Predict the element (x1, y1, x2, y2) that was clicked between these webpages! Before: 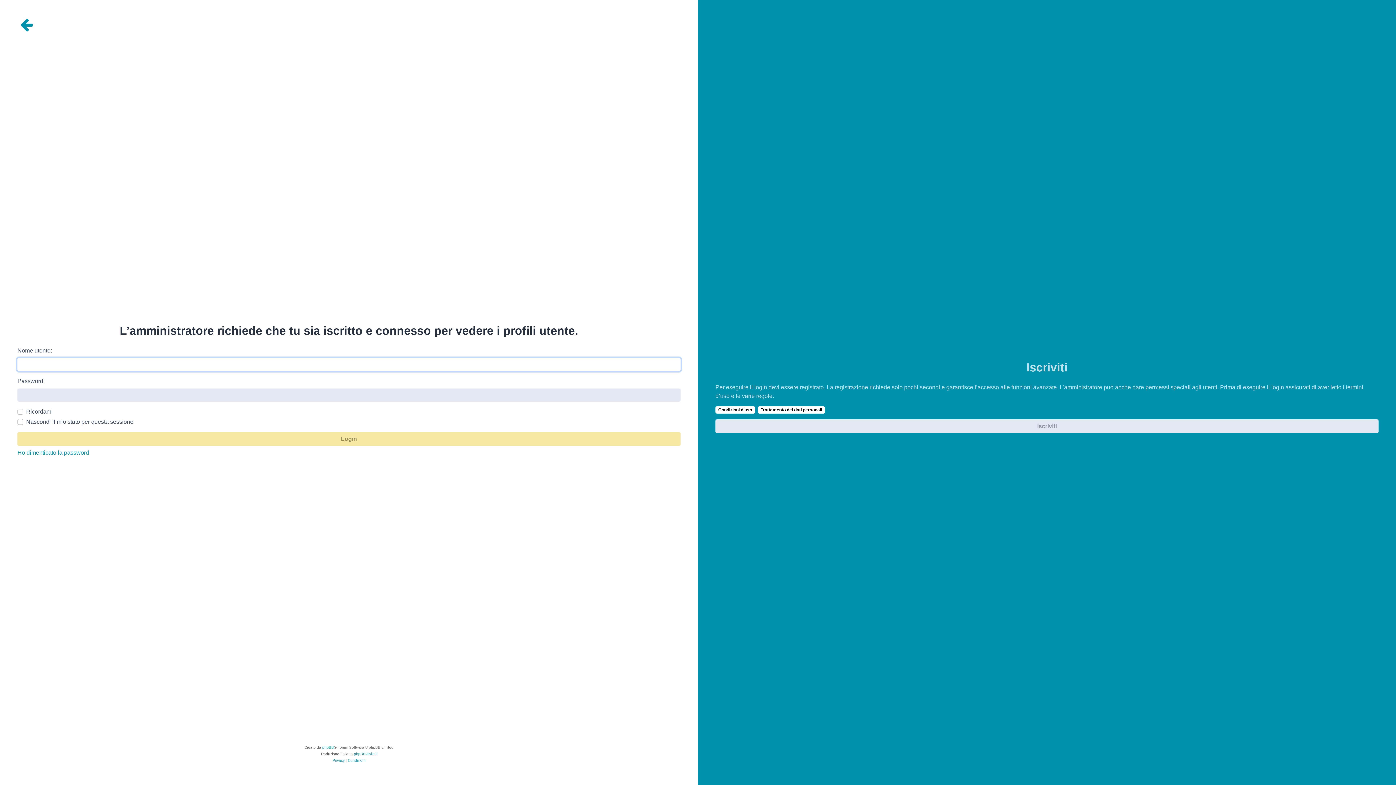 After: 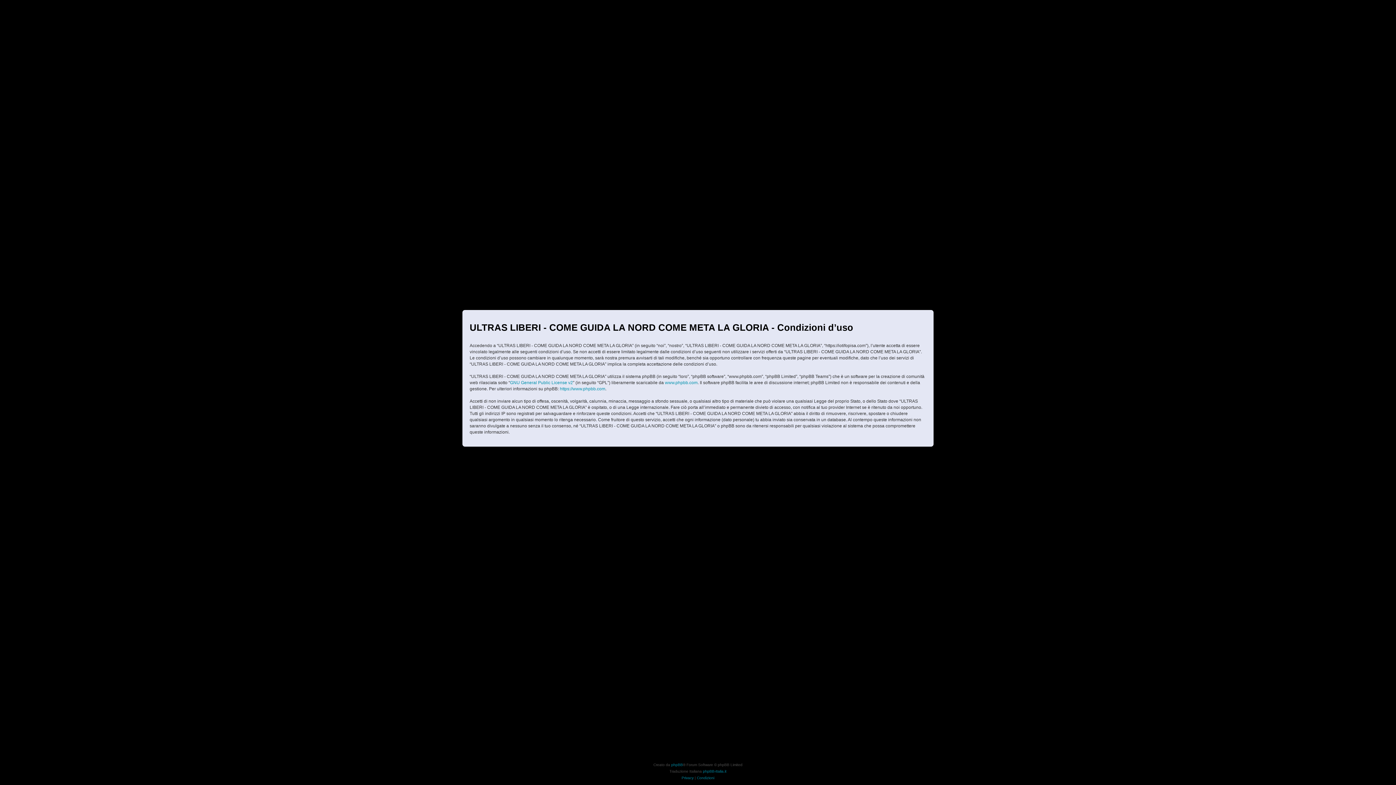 Action: bbox: (348, 757, 365, 764) label: Condizioni